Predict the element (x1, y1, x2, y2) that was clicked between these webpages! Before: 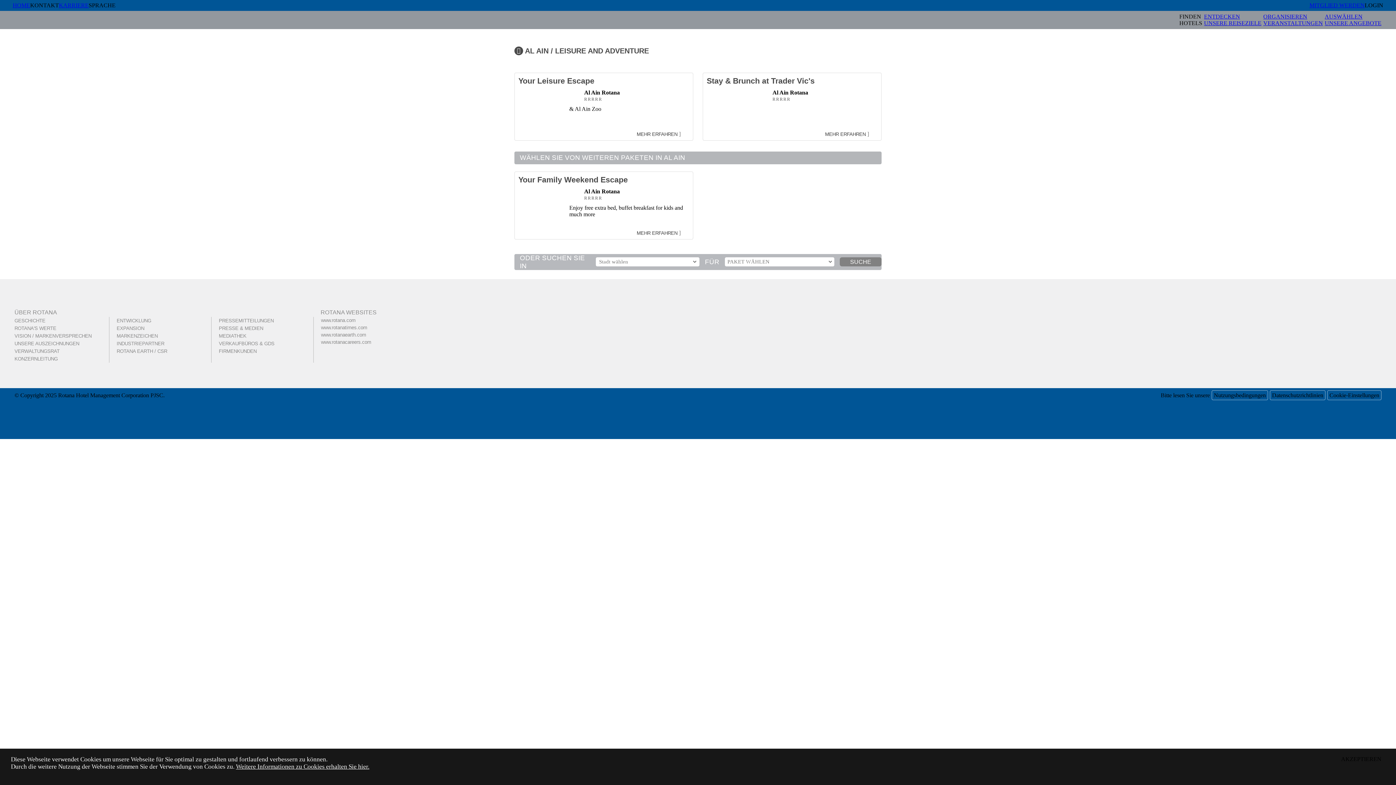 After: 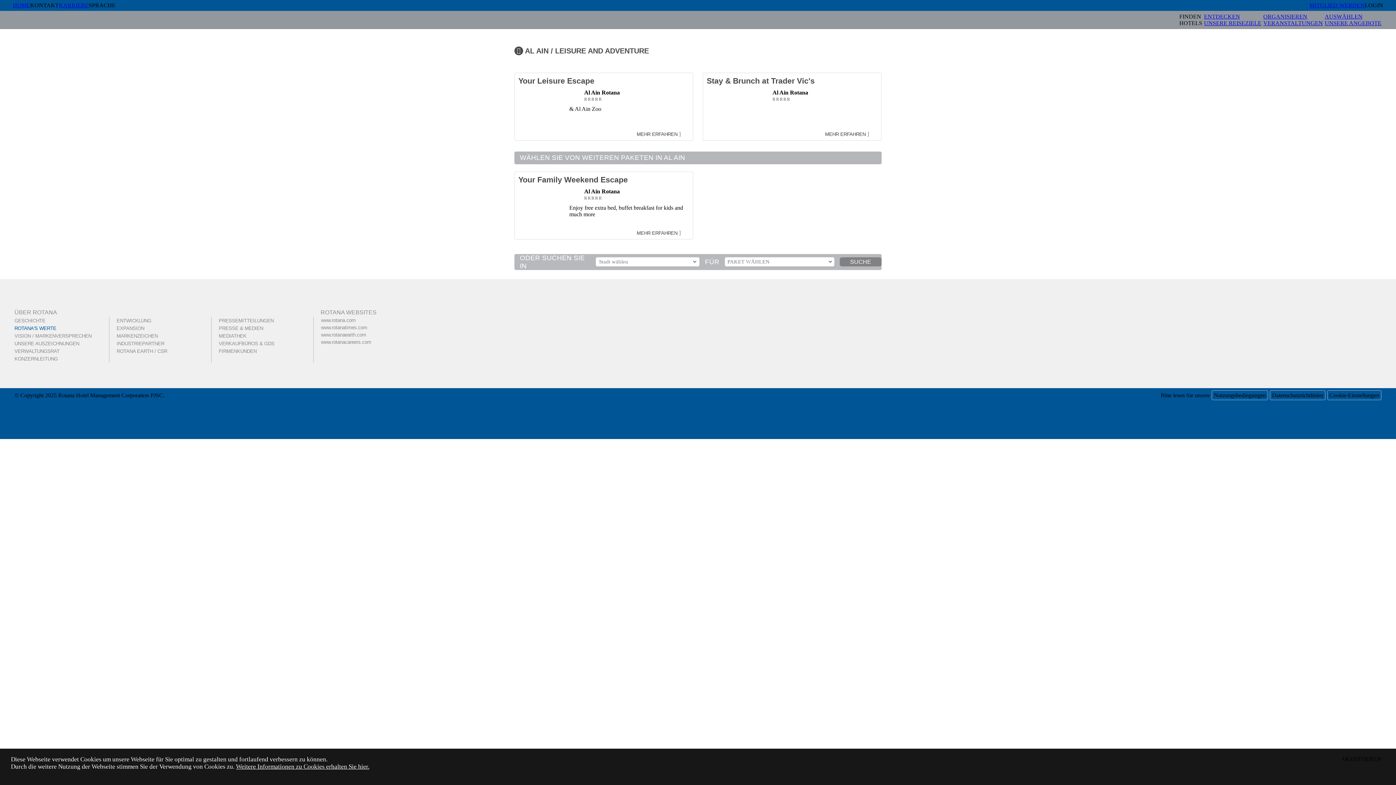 Action: label: ROTANA'S WERTE bbox: (14, 325, 56, 331)